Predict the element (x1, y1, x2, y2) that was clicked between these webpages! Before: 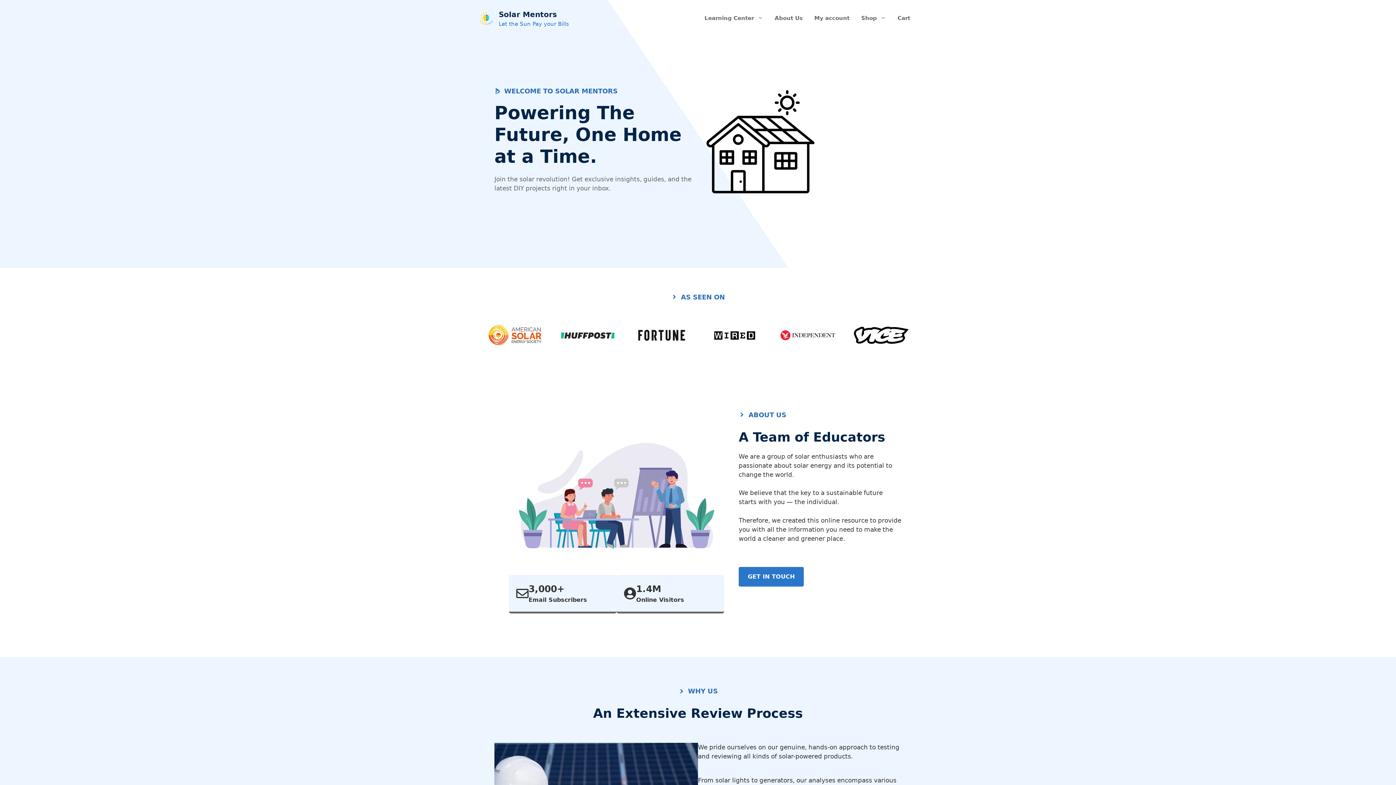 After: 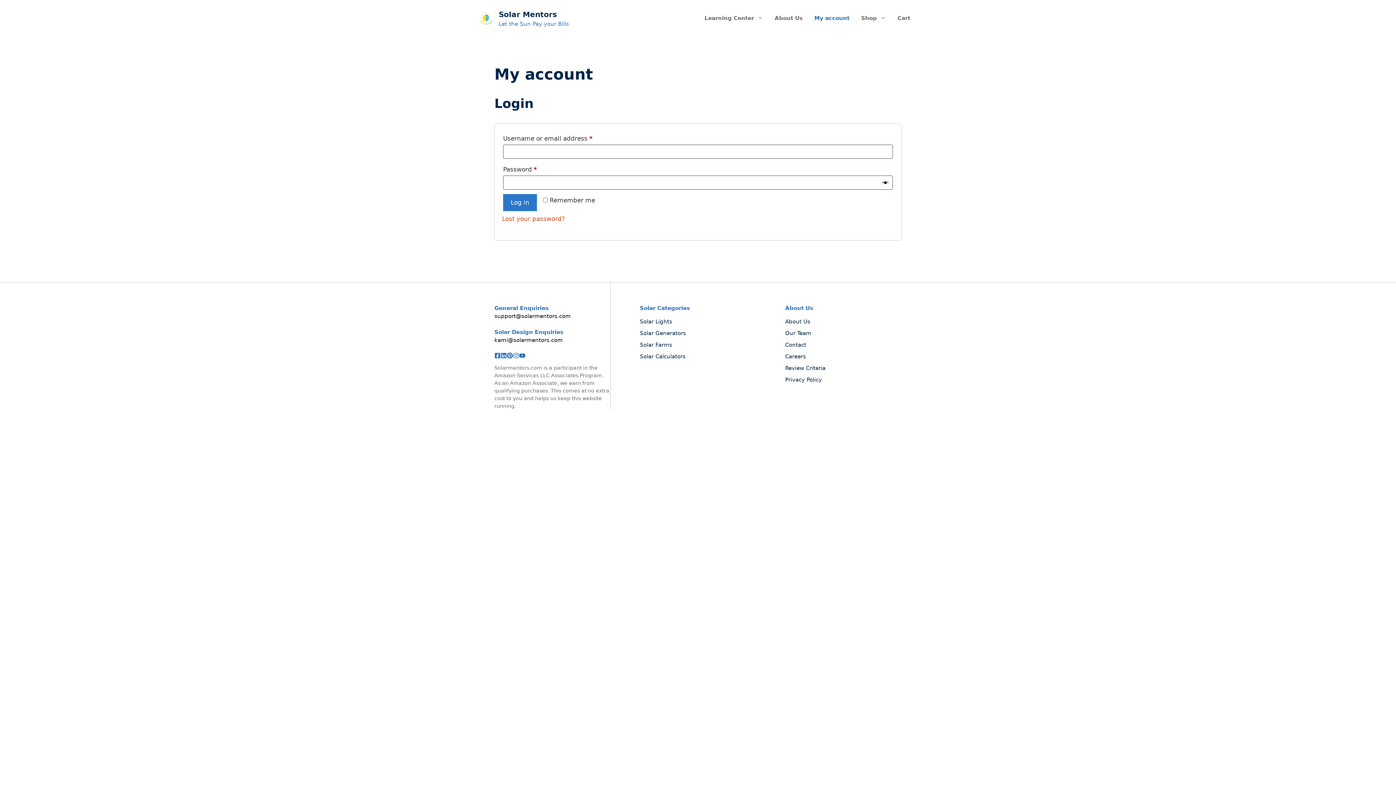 Action: bbox: (808, 7, 855, 29) label: My account